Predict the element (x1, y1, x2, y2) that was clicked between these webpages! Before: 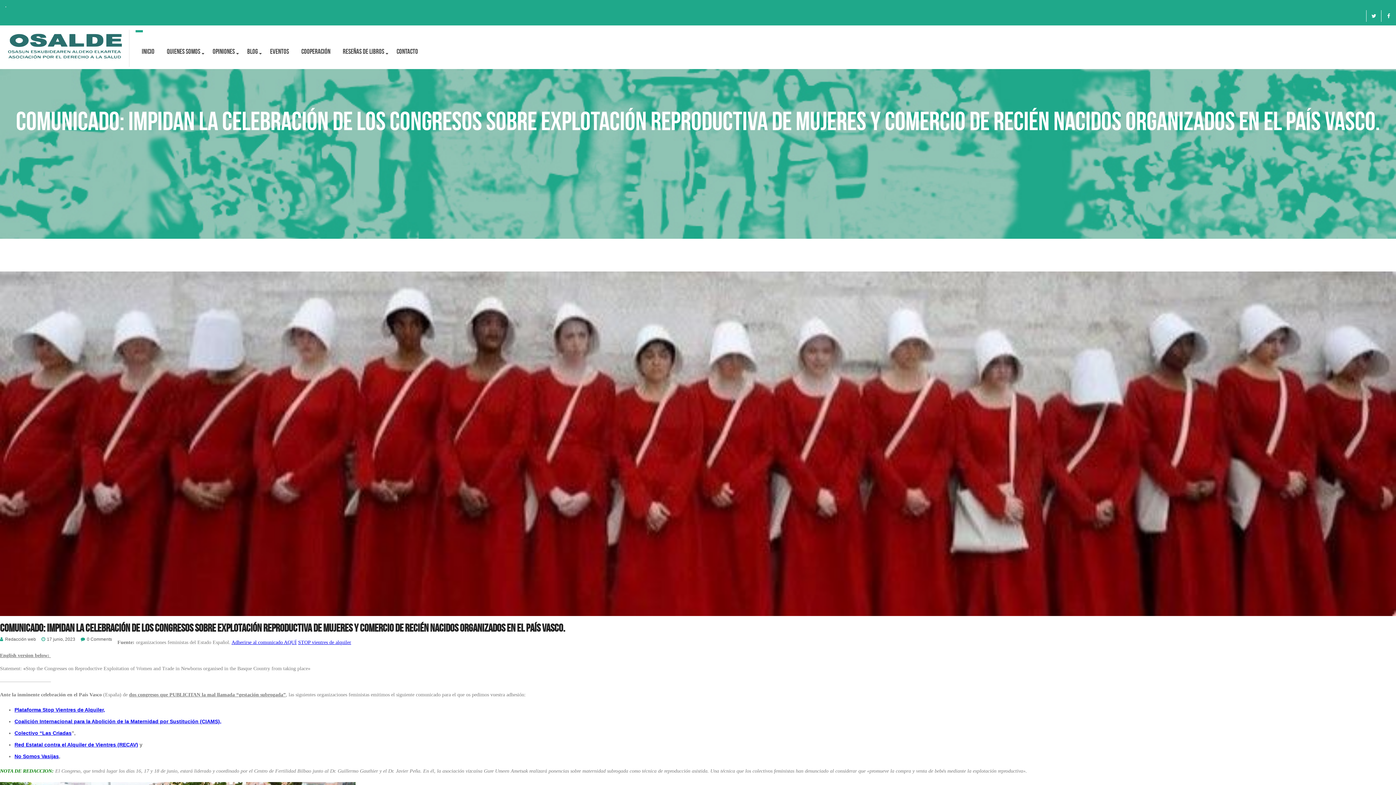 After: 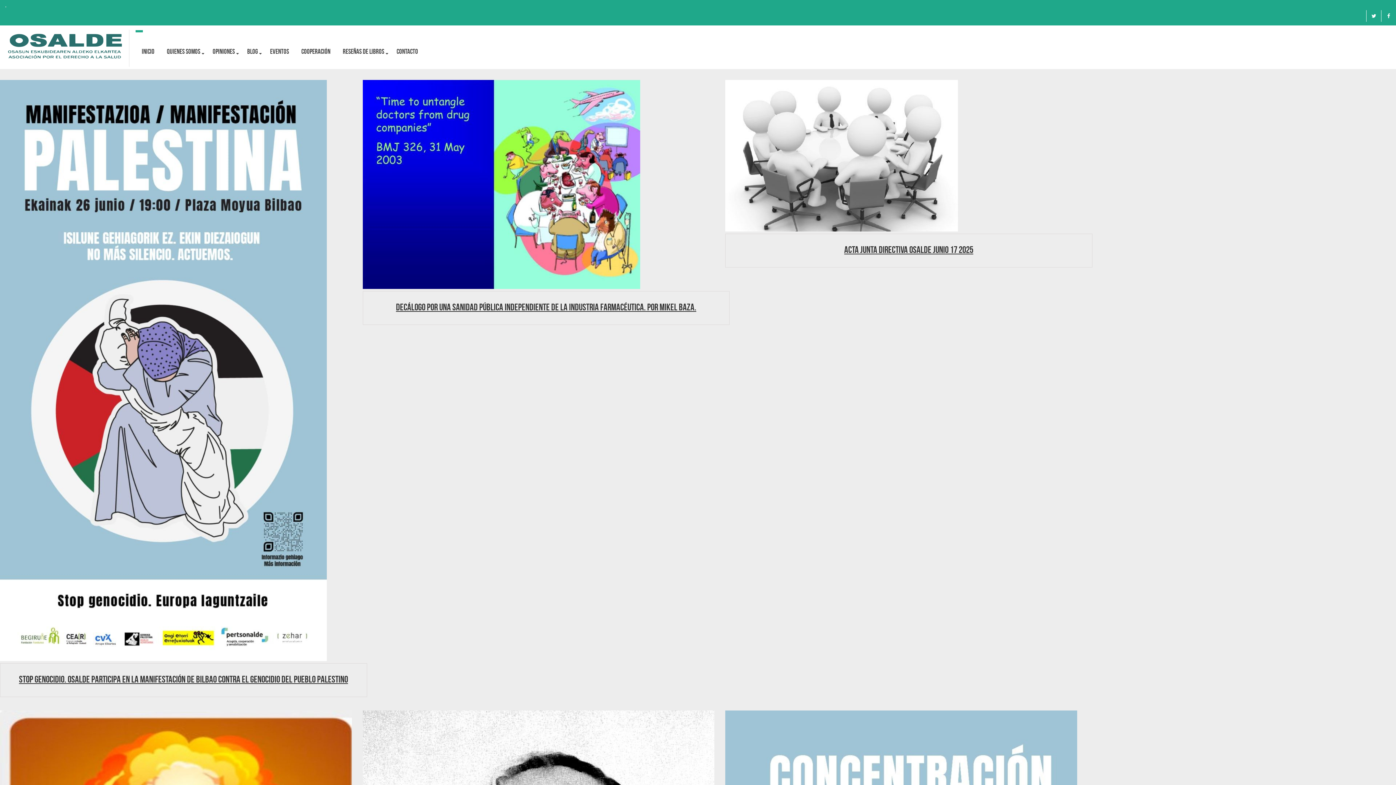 Action: label: Redacción web bbox: (0, 637, 41, 645)